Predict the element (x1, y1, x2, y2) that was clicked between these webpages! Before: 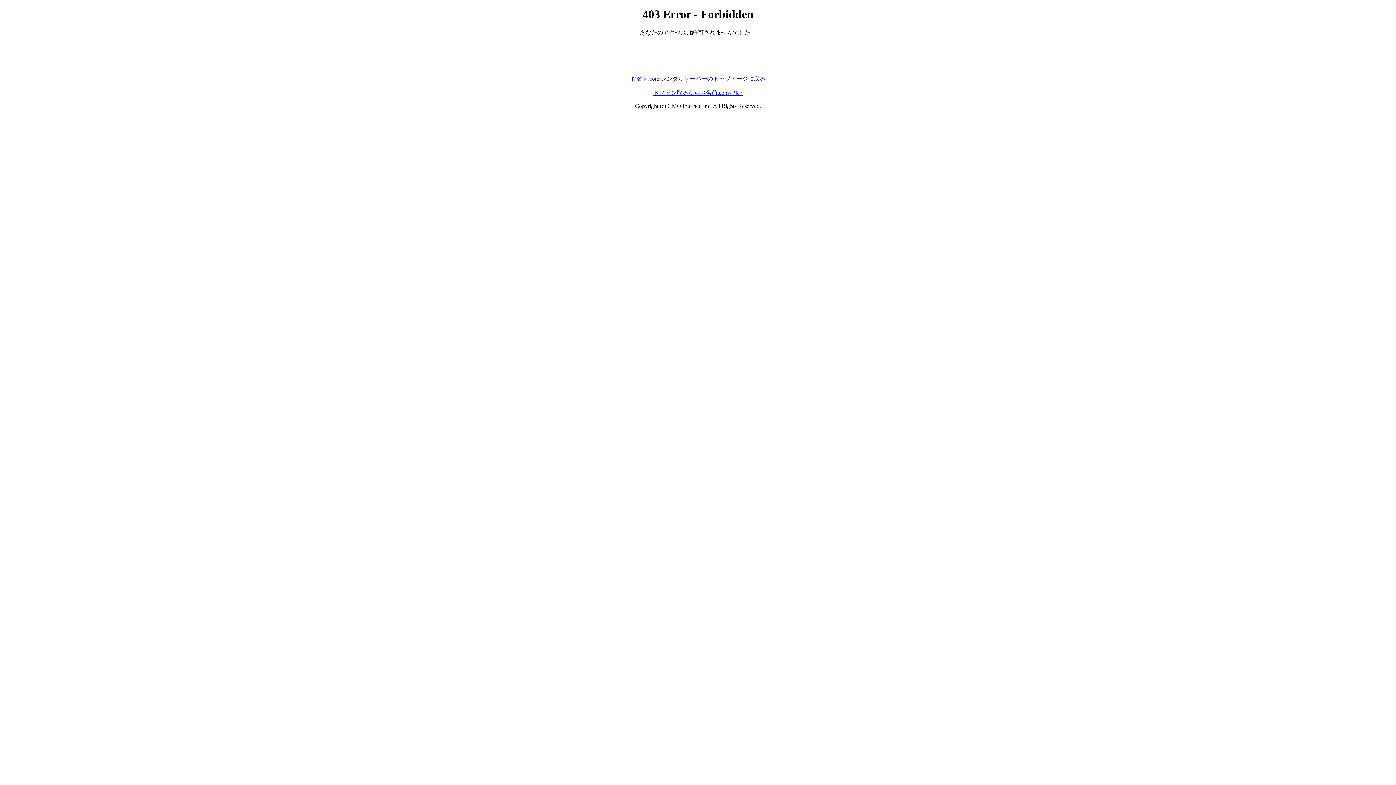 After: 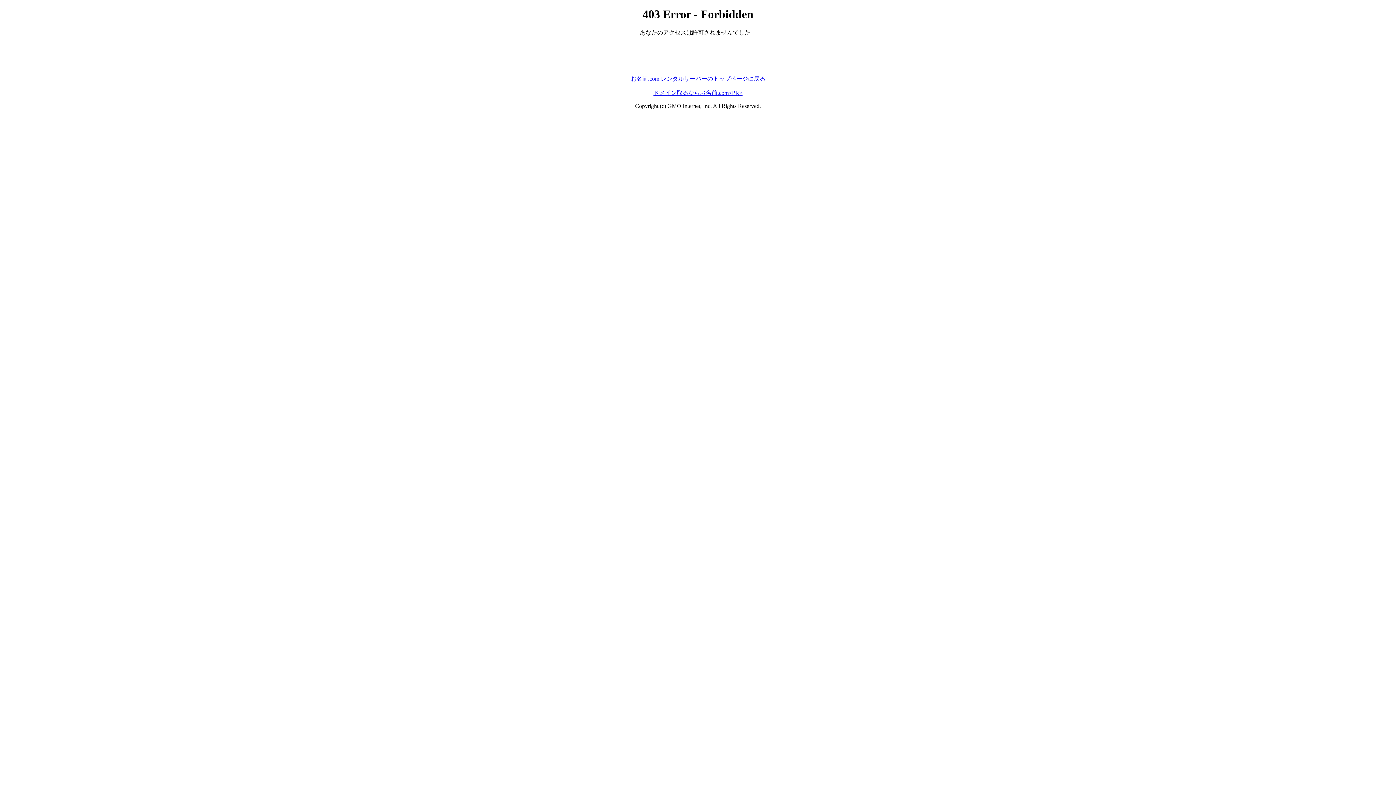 Action: bbox: (653, 89, 742, 95) label: ドメイン取るならお名前.com<PR>